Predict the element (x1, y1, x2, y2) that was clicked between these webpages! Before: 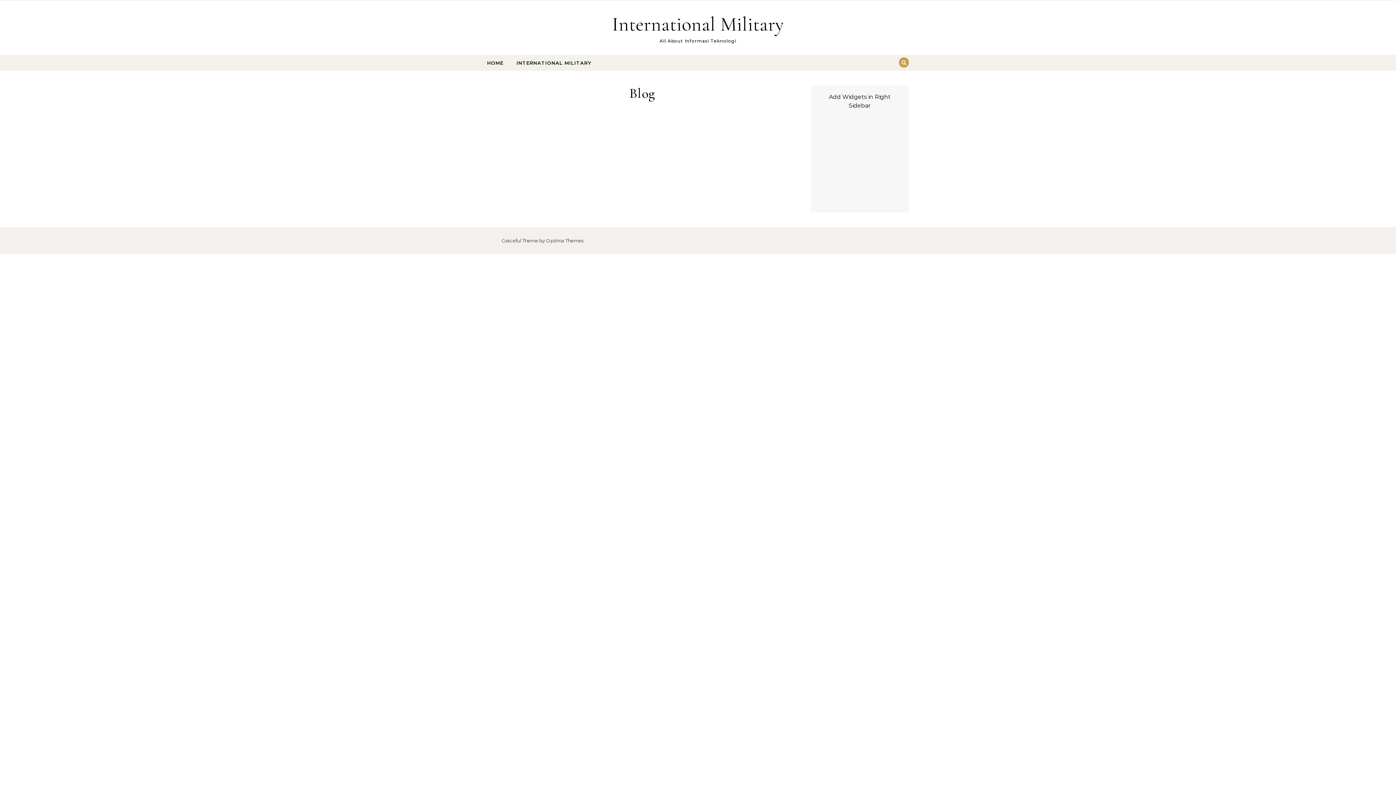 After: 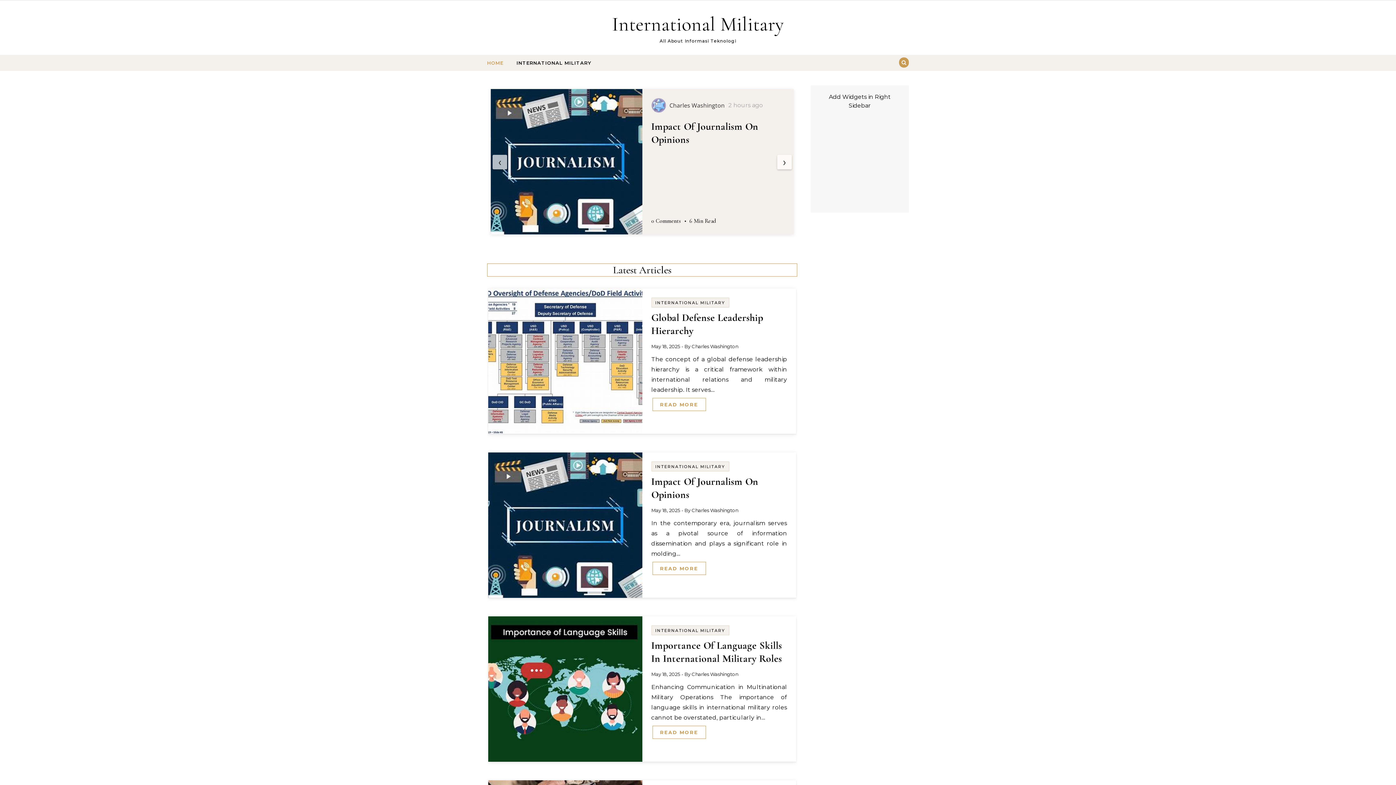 Action: label: HOME bbox: (487, 54, 509, 70)